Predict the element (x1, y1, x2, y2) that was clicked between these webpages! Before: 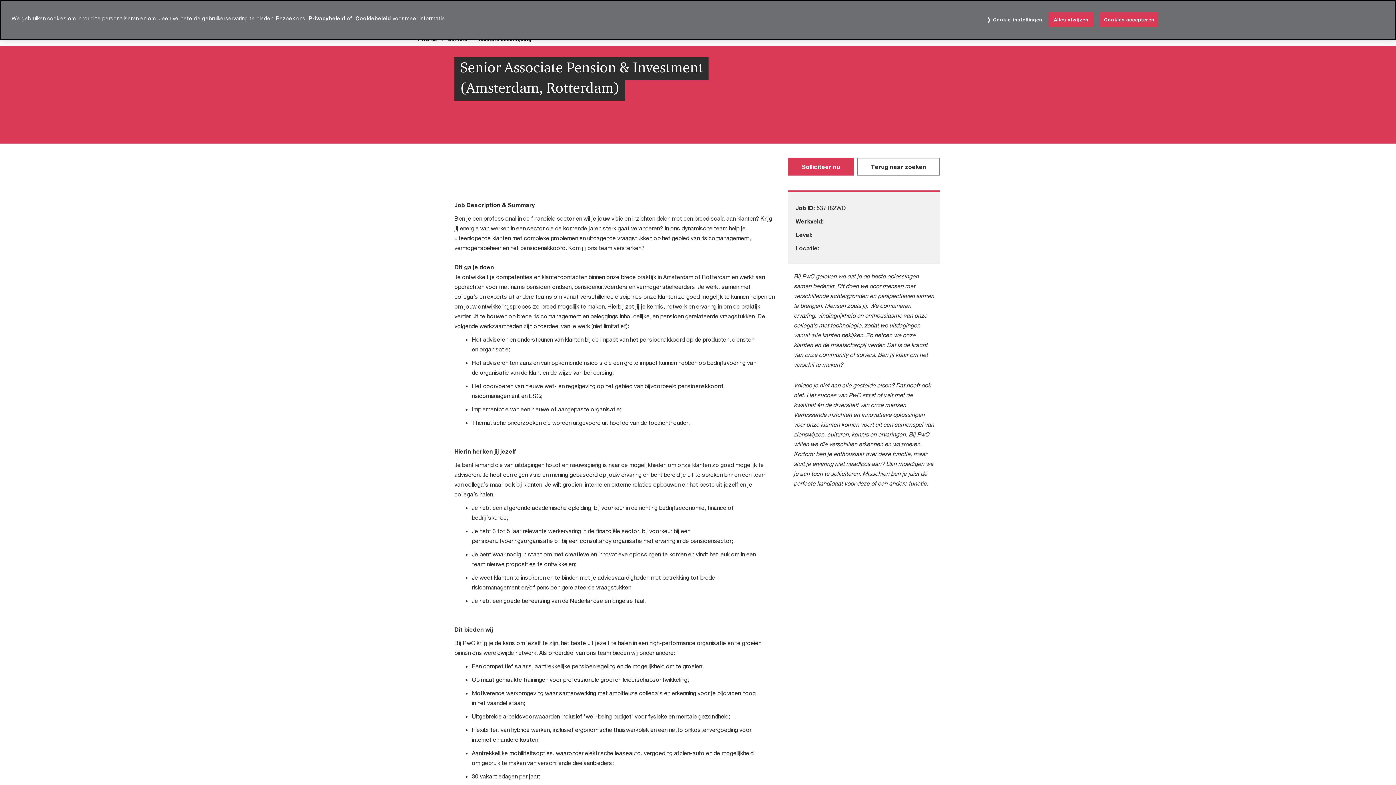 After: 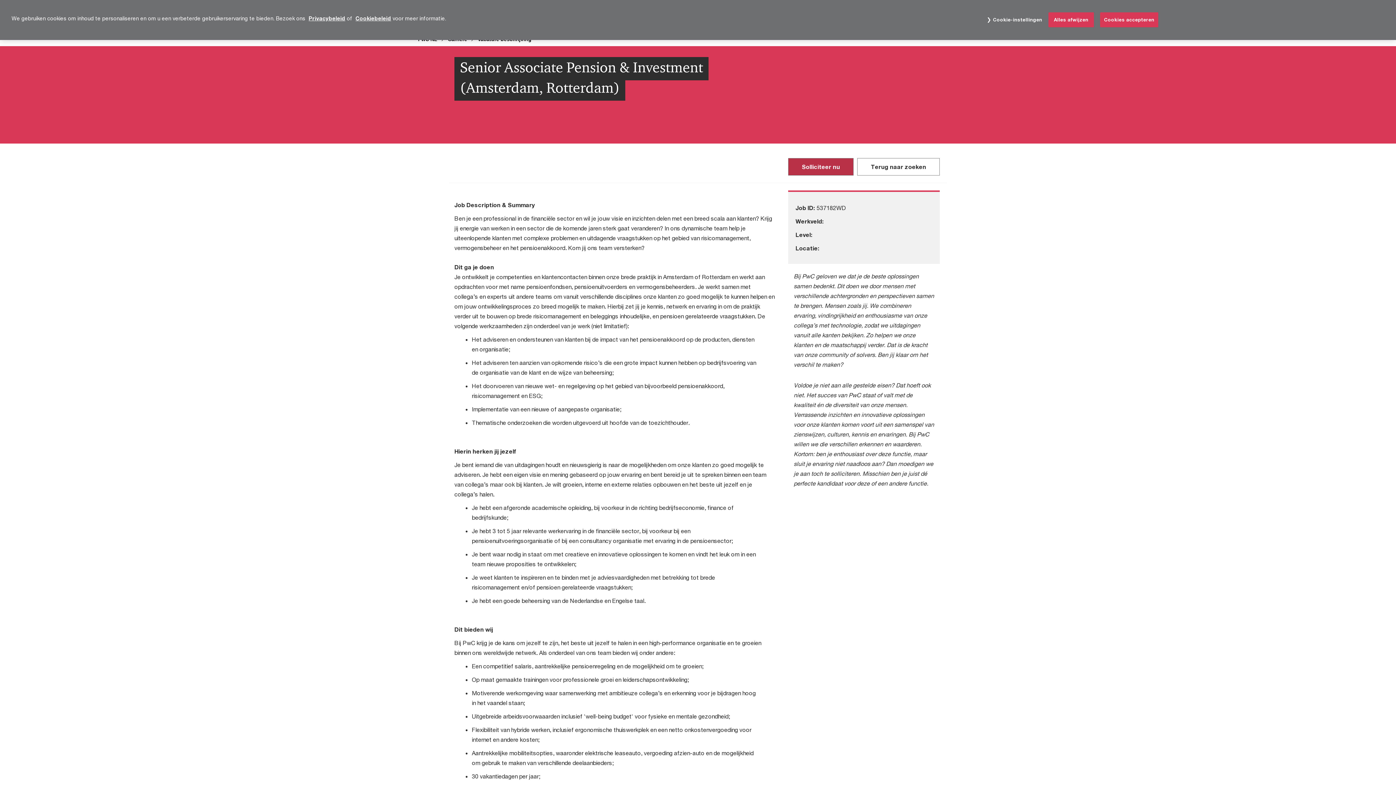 Action: bbox: (788, 158, 853, 175) label: Solliciteer nu